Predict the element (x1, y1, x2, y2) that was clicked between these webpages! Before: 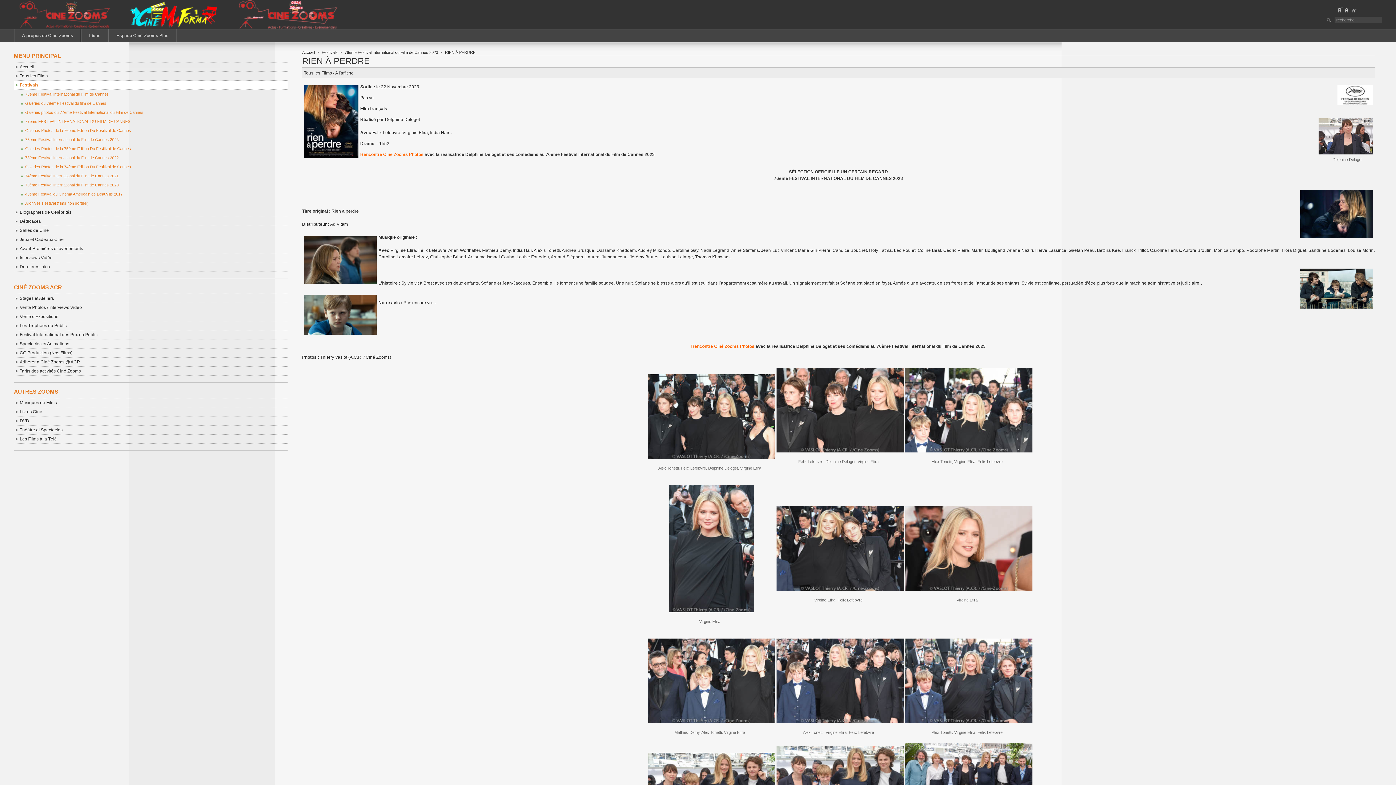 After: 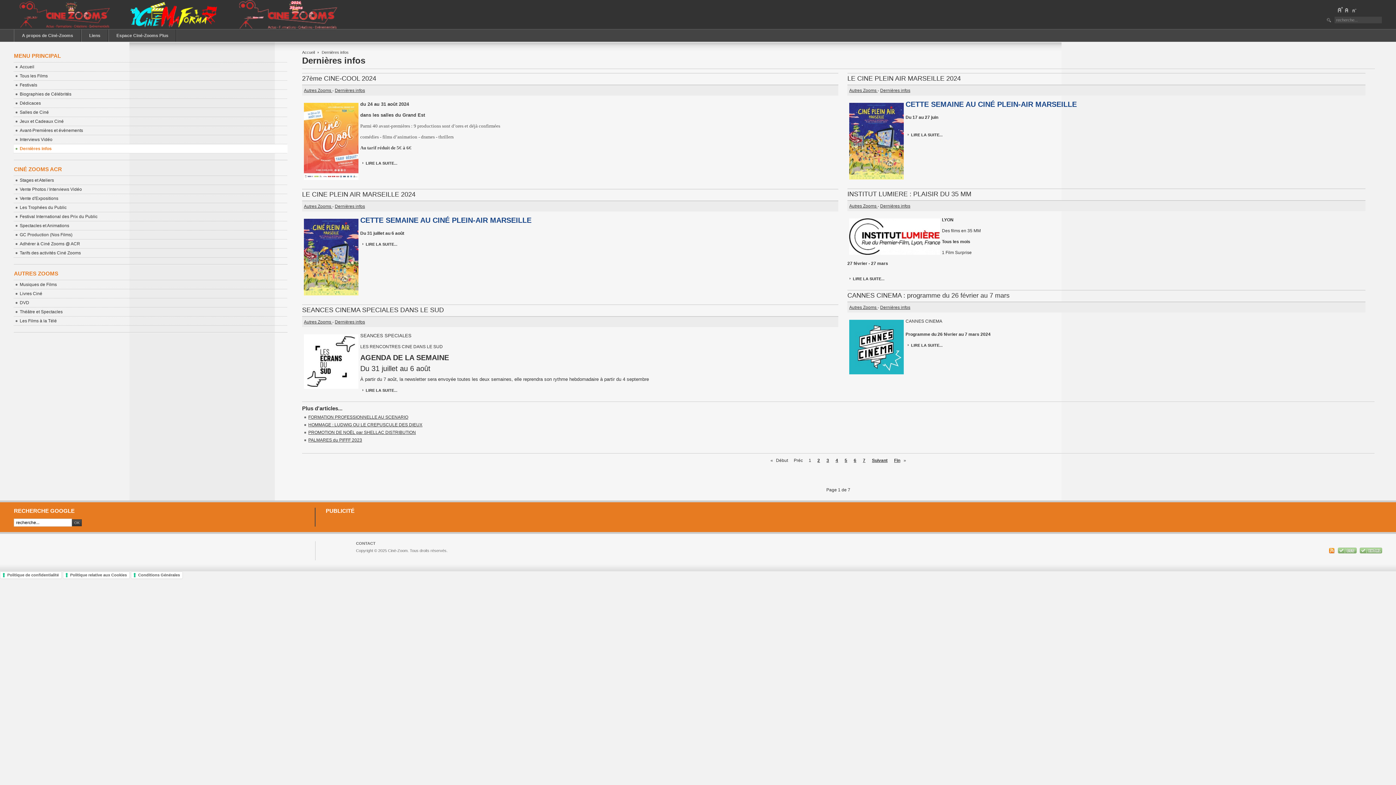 Action: bbox: (13, 262, 287, 271) label: Dernières infos